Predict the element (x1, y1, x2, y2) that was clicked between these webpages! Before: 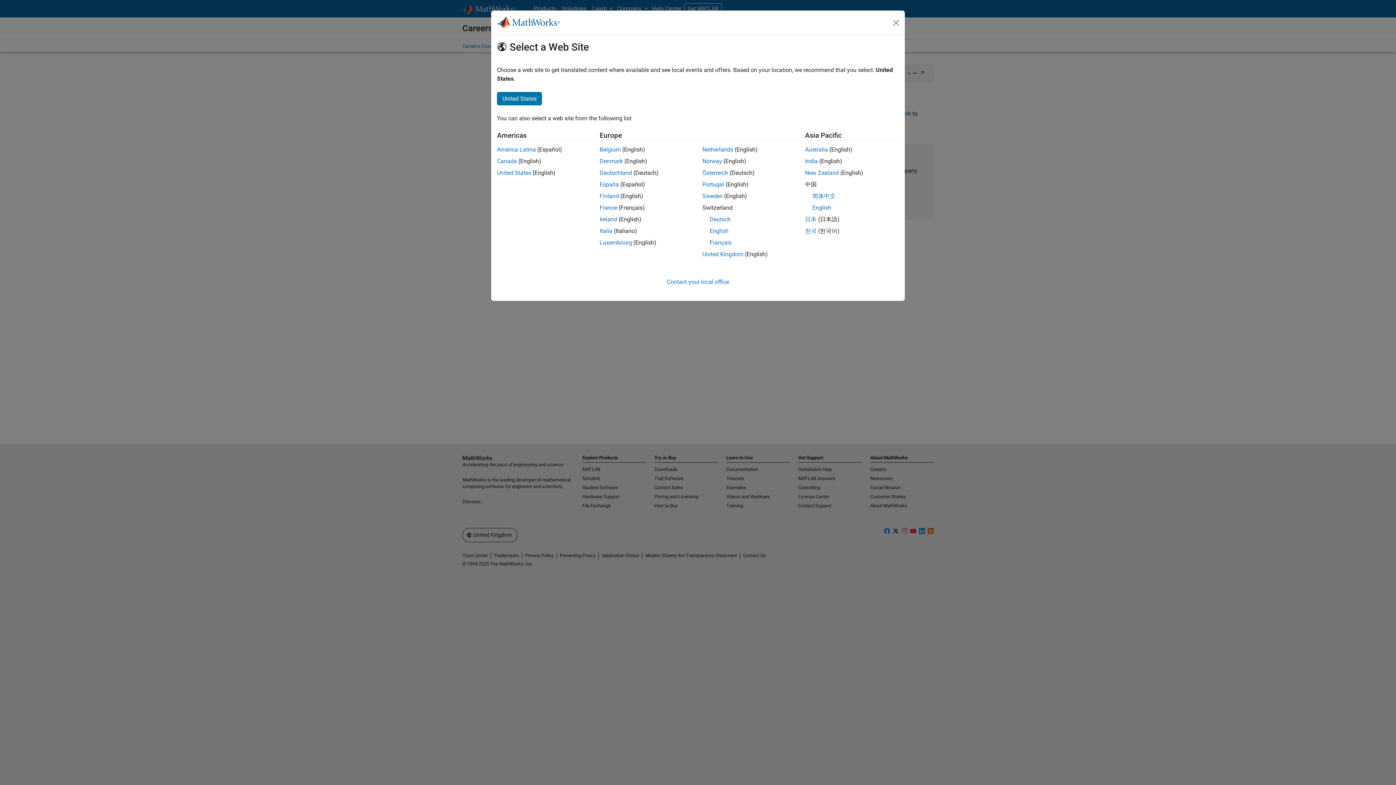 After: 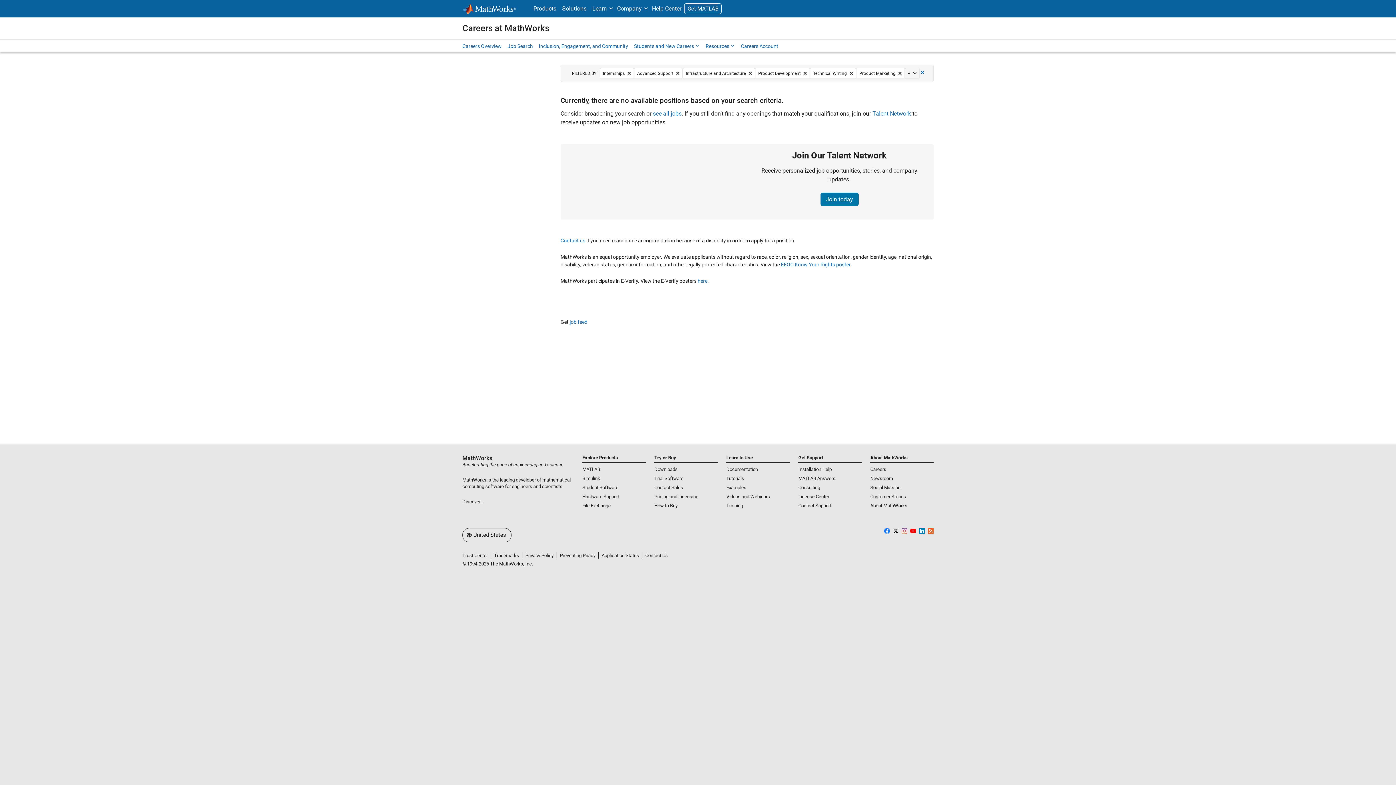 Action: bbox: (497, 157, 517, 164) label: Canada